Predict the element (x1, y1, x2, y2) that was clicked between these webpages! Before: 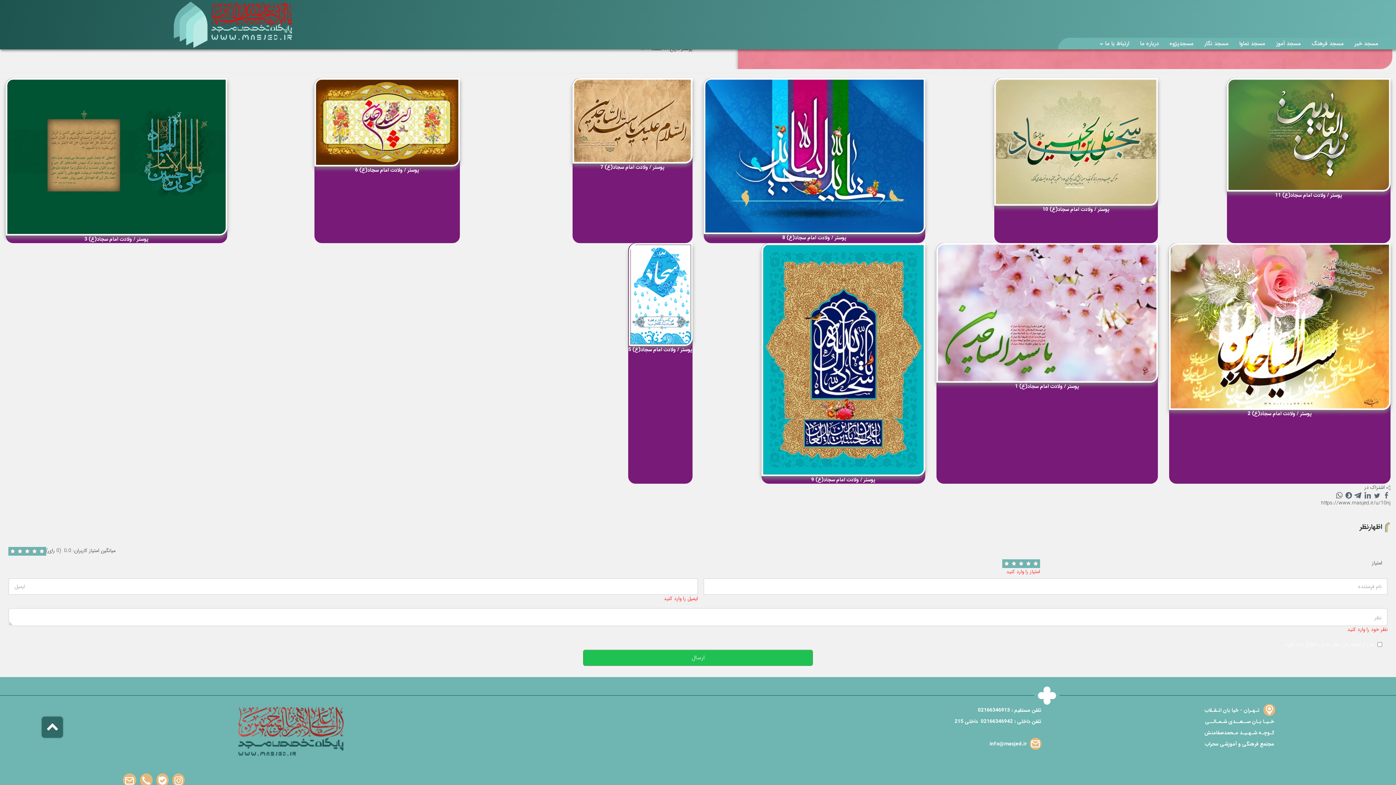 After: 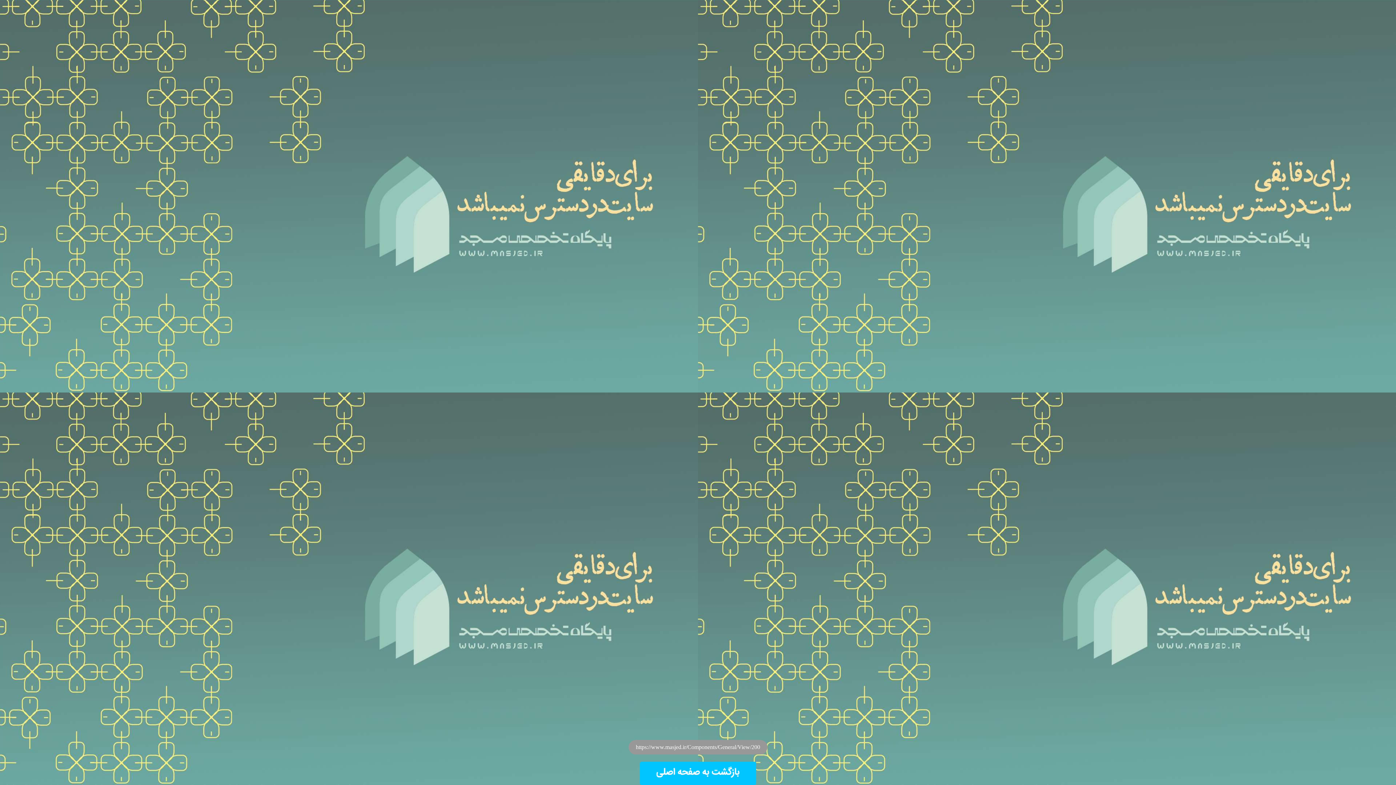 Action: bbox: (156, 1, 308, 48)